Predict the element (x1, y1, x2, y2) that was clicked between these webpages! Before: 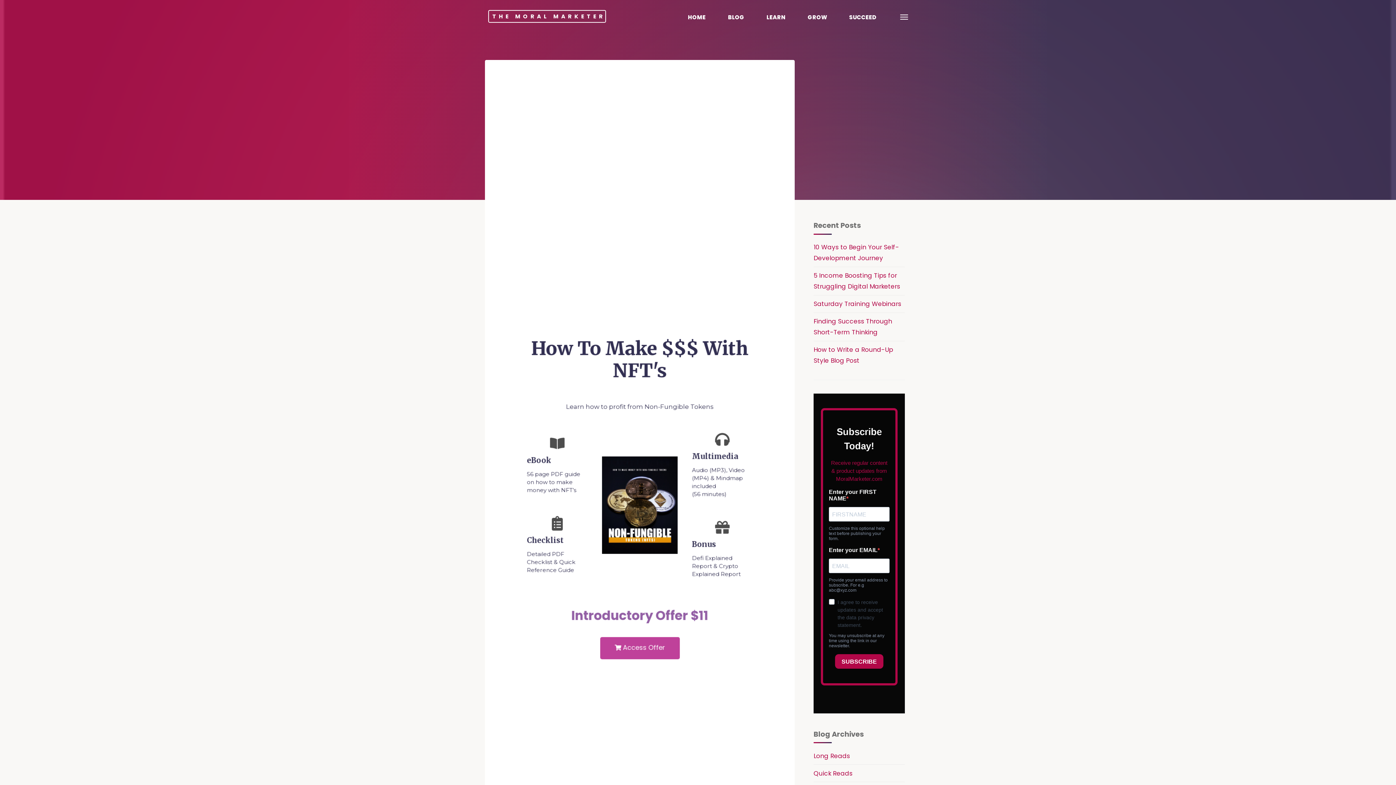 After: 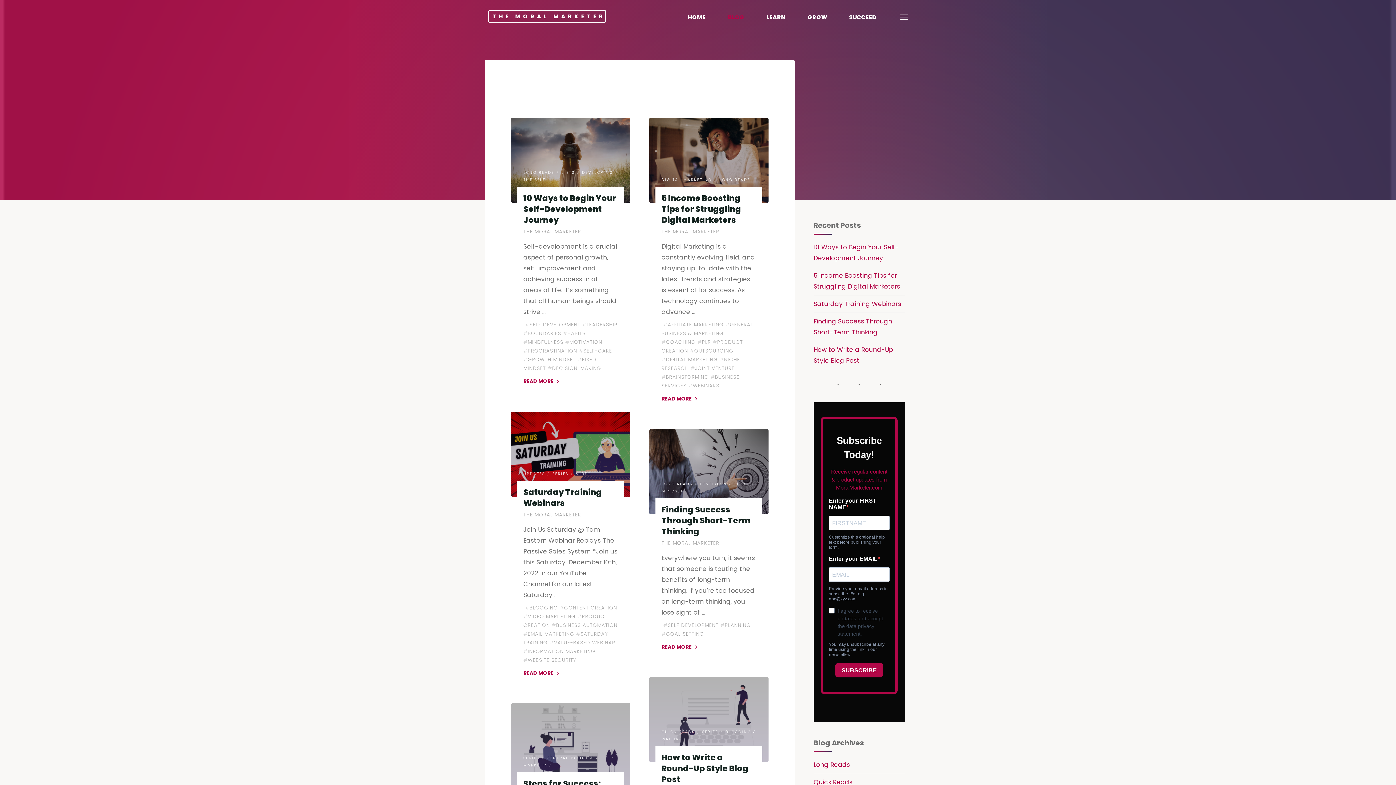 Action: label: BLOG bbox: (717, 3, 755, 30)